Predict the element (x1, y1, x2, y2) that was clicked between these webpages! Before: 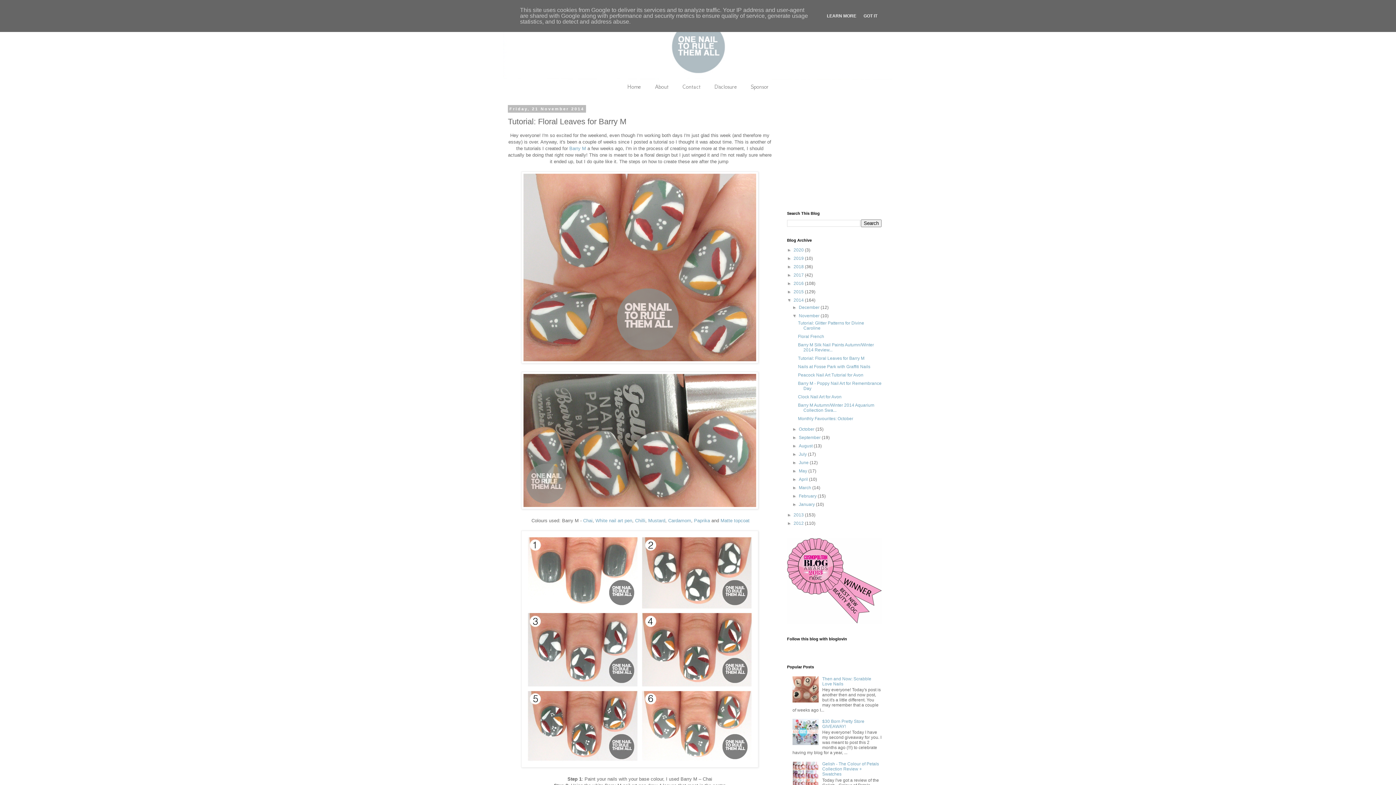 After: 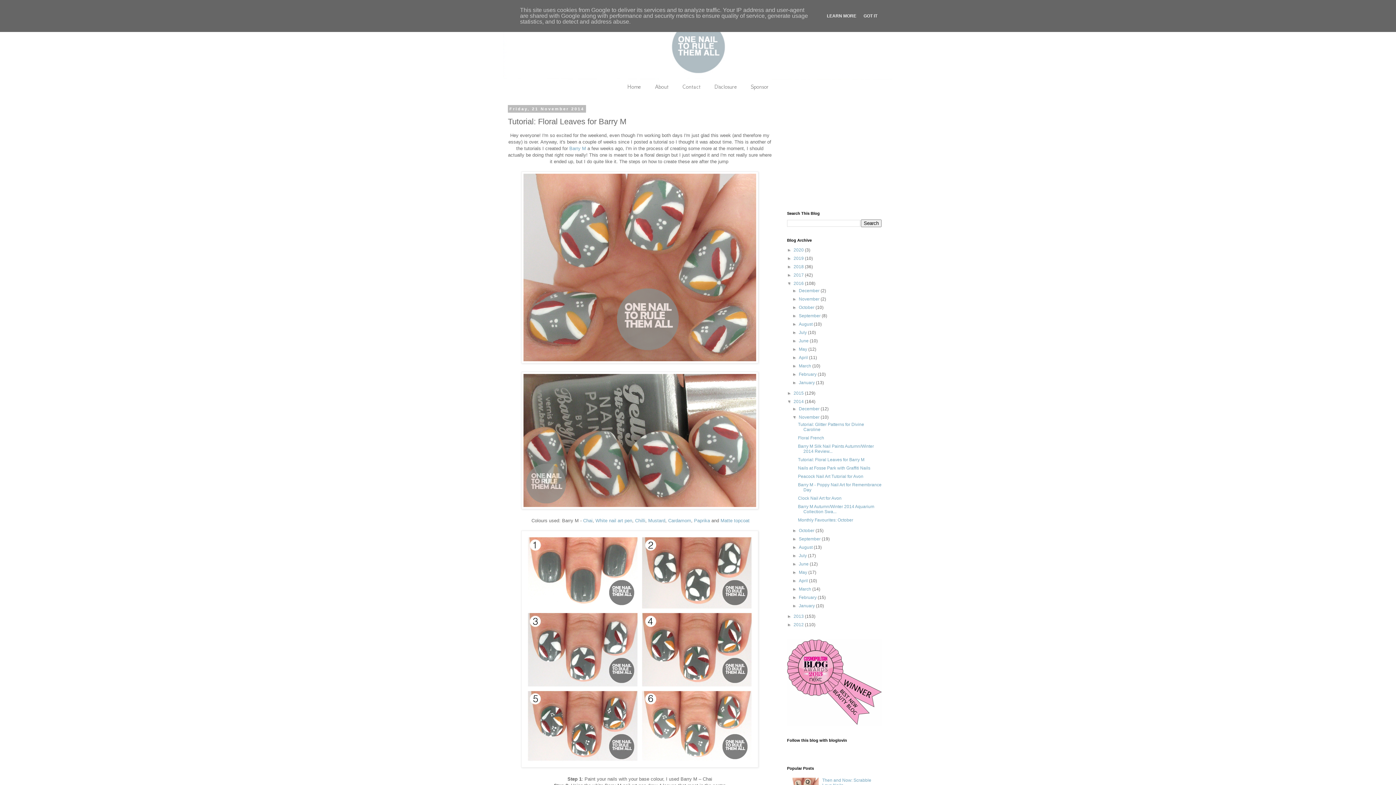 Action: bbox: (787, 281, 793, 286) label: ►  